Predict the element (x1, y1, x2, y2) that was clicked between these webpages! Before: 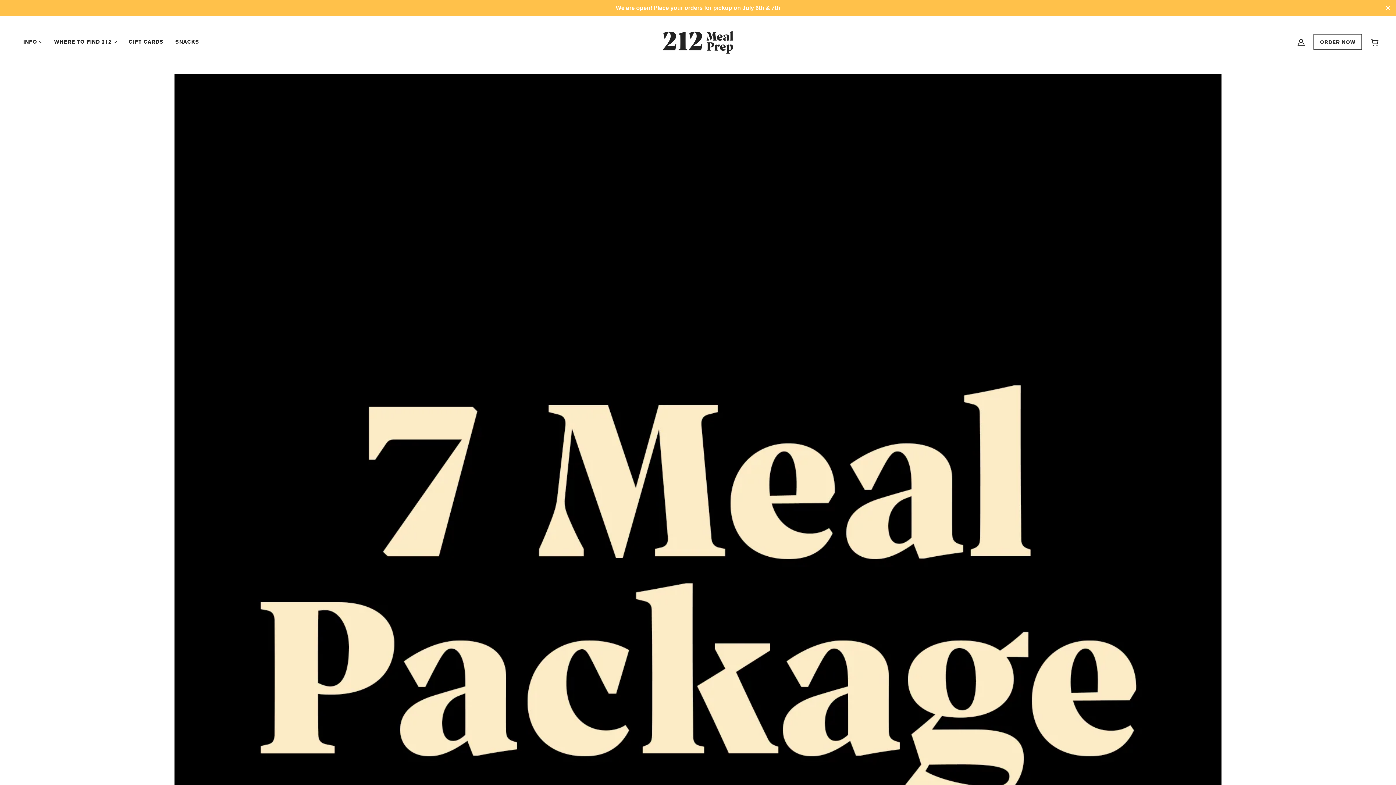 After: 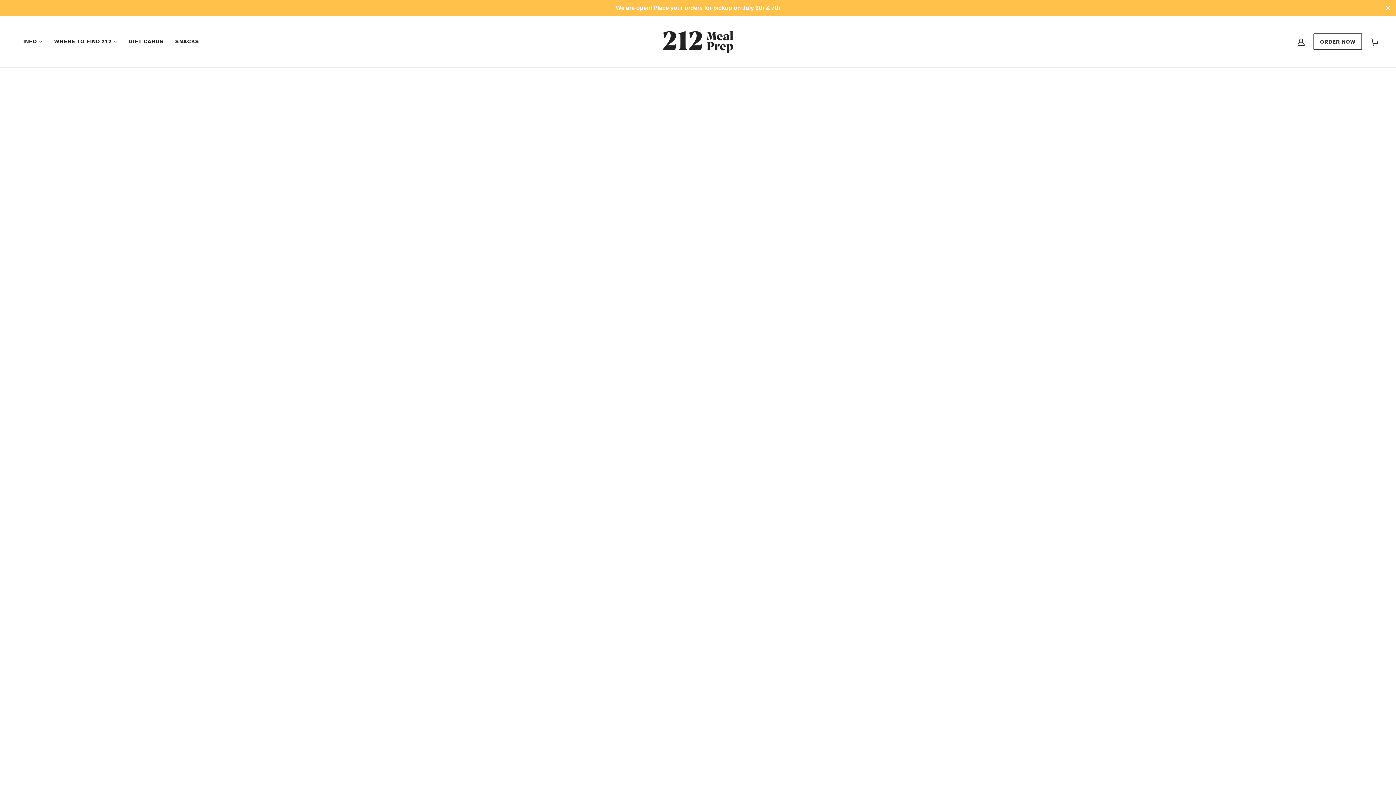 Action: bbox: (48, 27, 122, 56) label: WHERE TO FIND 212 